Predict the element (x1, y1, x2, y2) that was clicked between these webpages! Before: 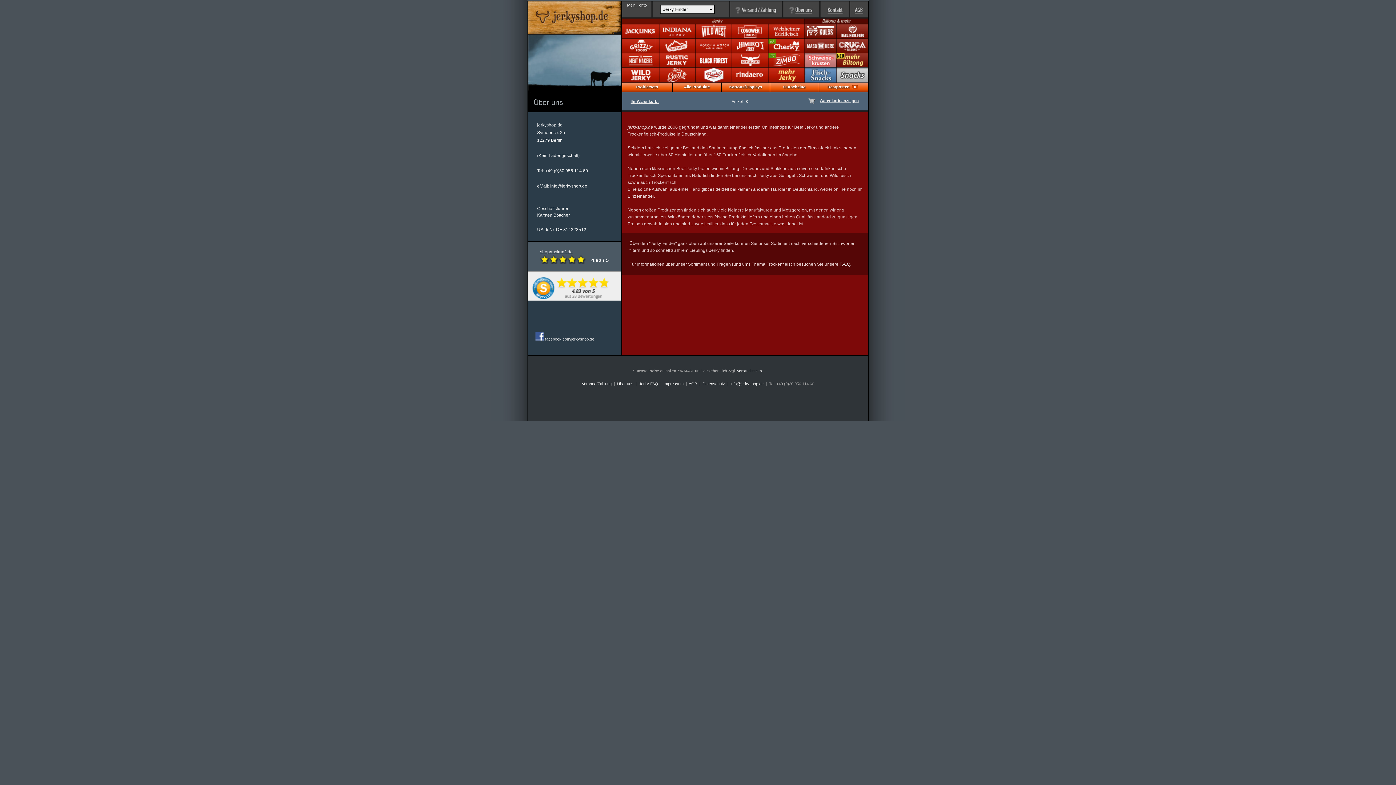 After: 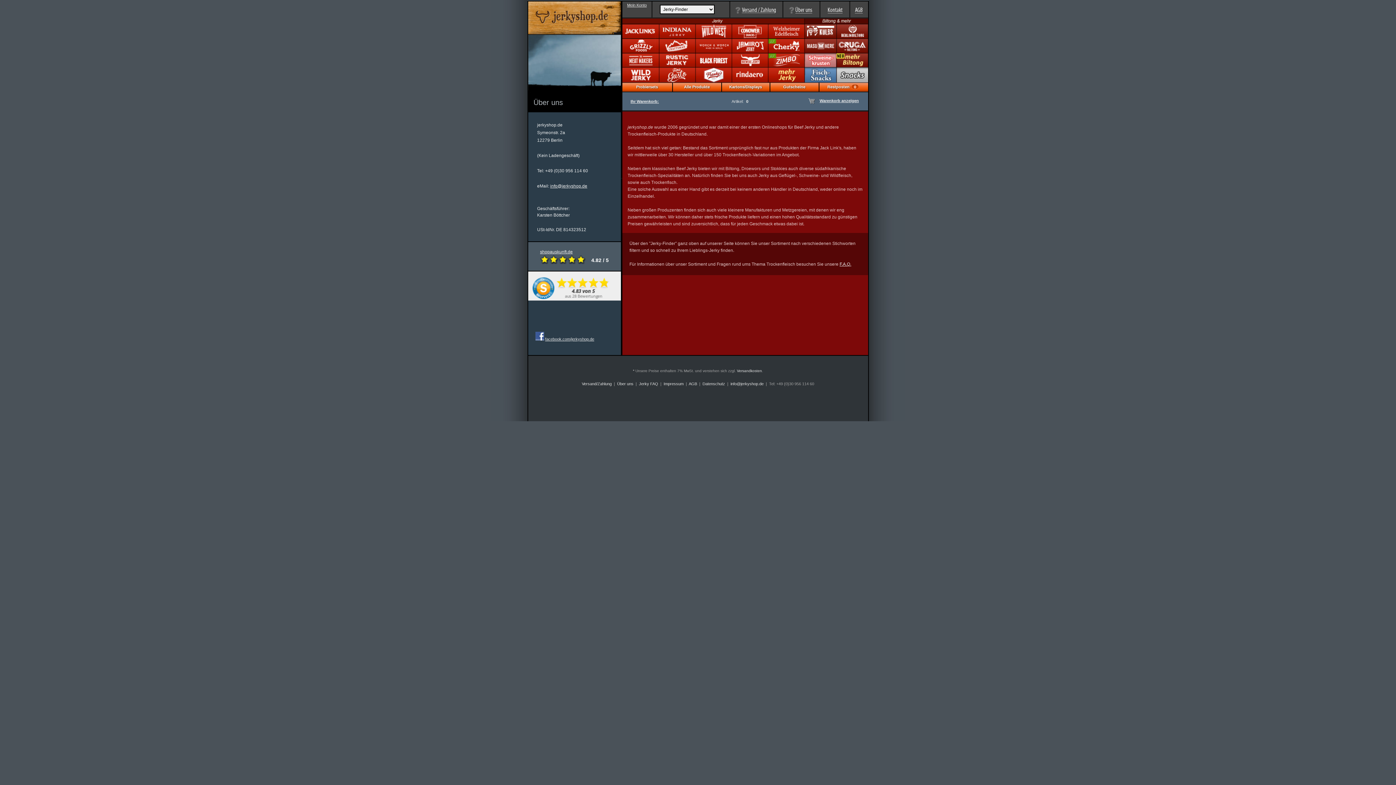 Action: bbox: (529, 295, 614, 300)